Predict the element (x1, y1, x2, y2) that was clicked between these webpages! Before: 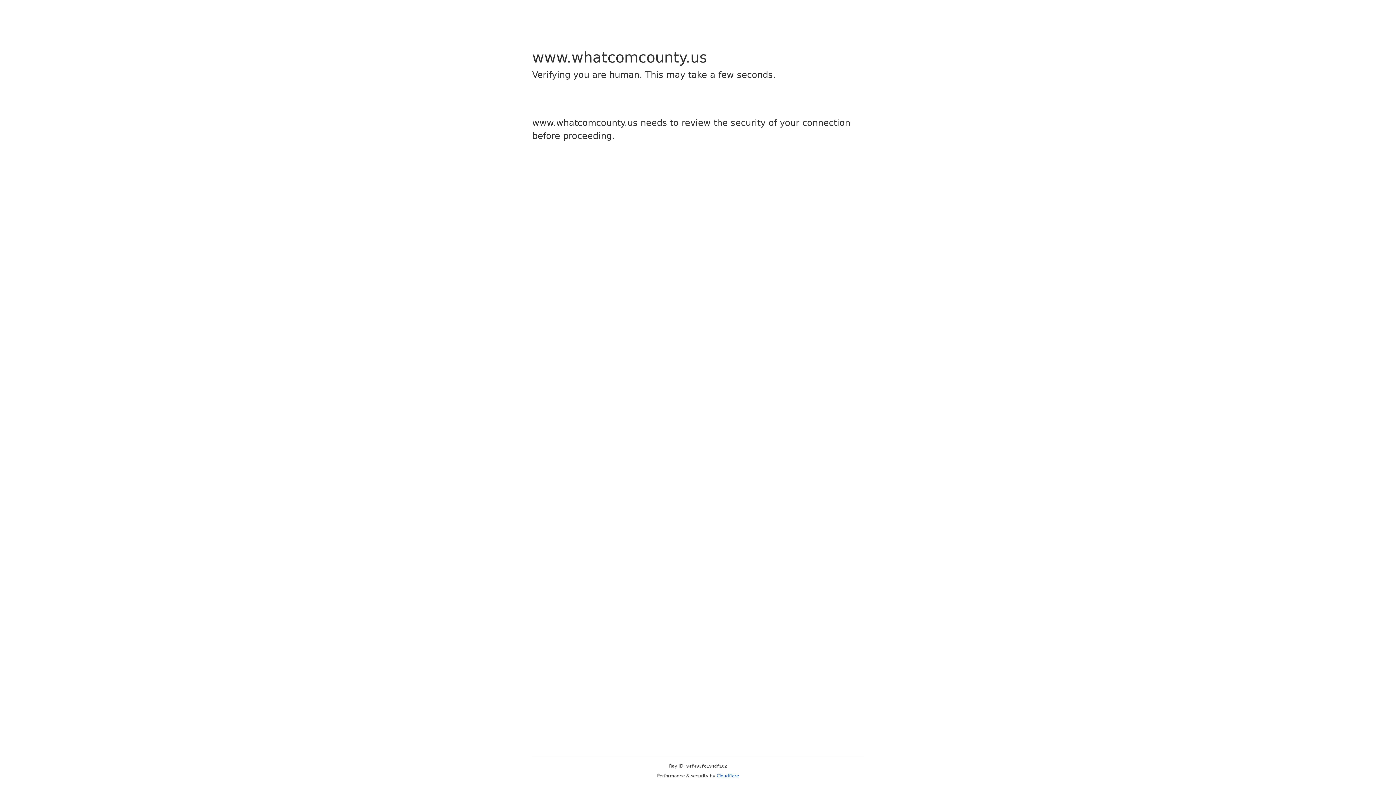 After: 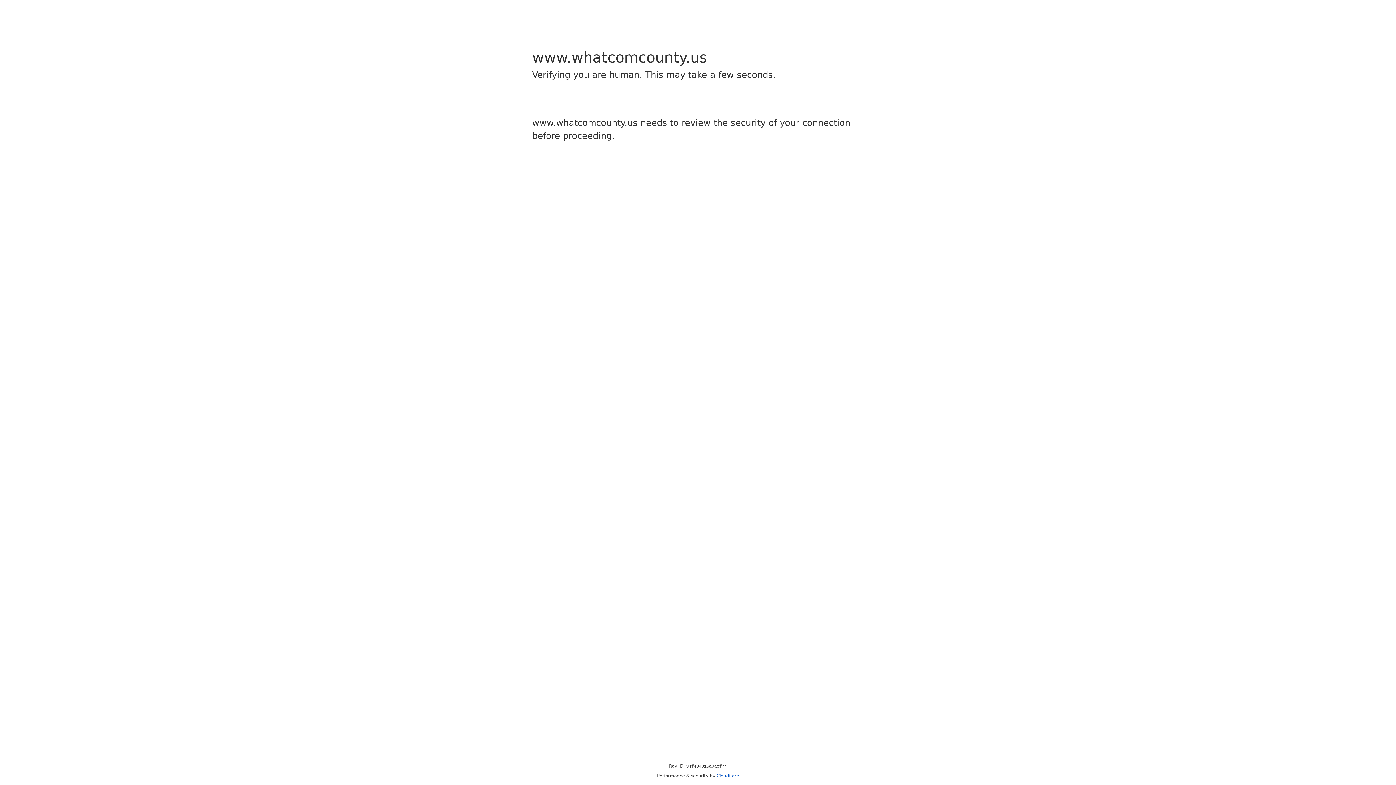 Action: label: Cloudflare bbox: (716, 773, 739, 778)